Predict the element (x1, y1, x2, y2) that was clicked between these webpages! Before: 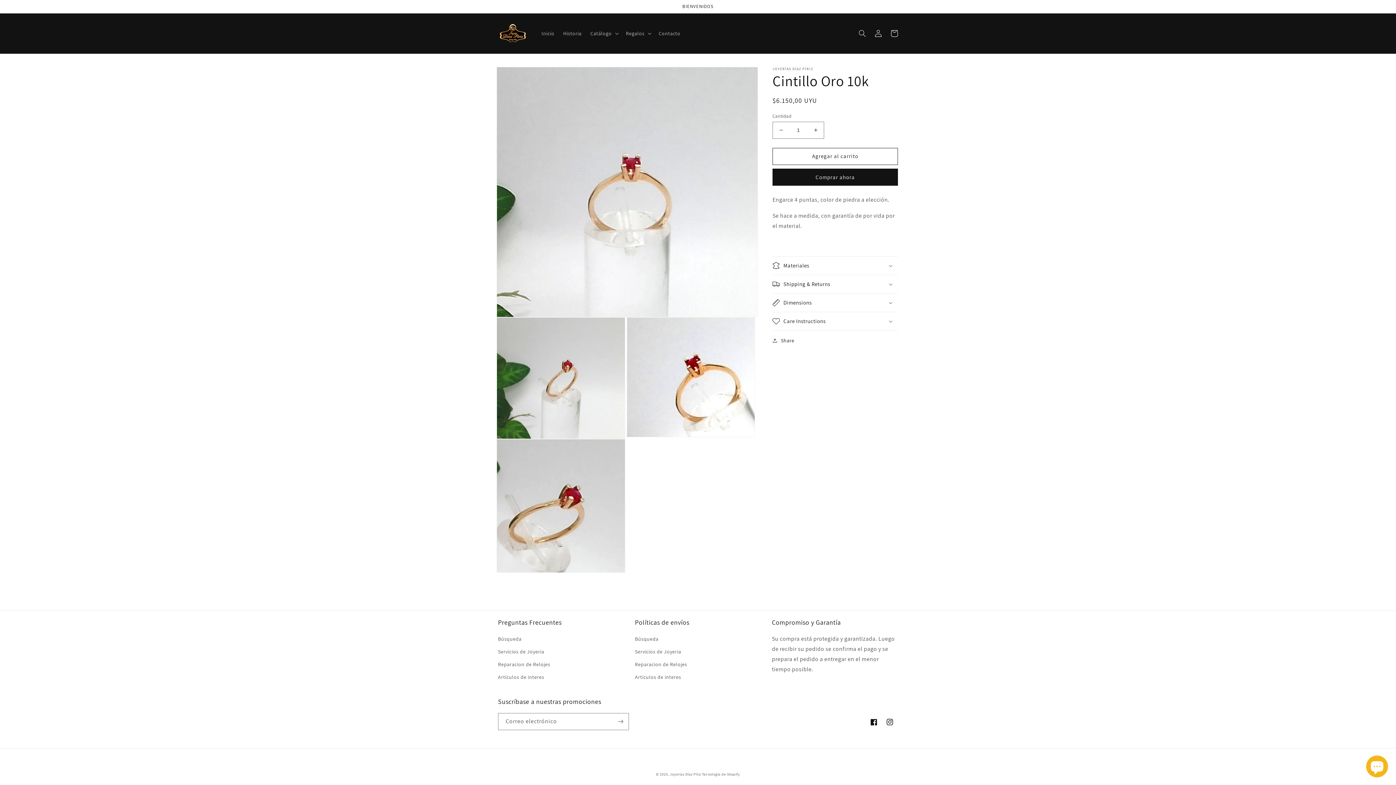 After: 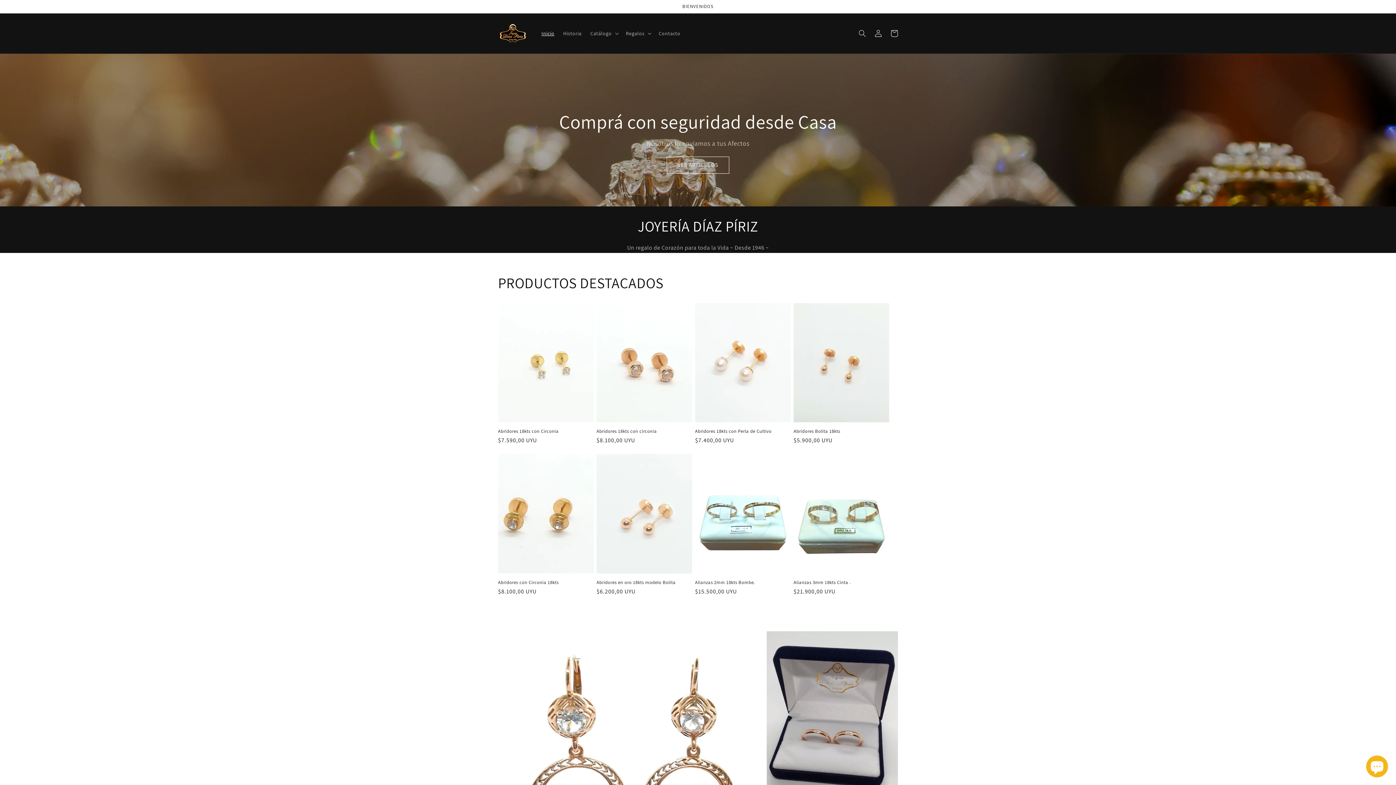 Action: bbox: (670, 772, 701, 777) label: Joyerías Díaz Píriz